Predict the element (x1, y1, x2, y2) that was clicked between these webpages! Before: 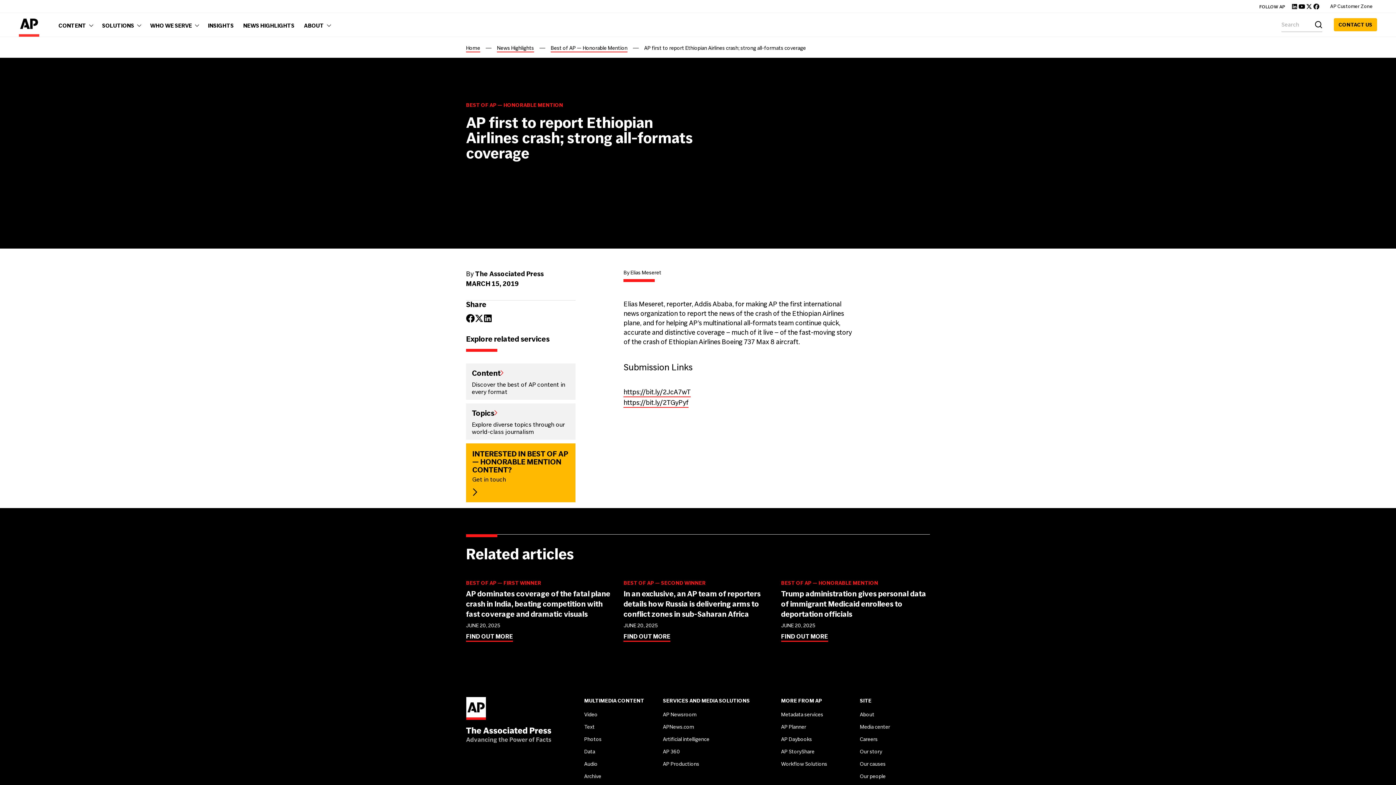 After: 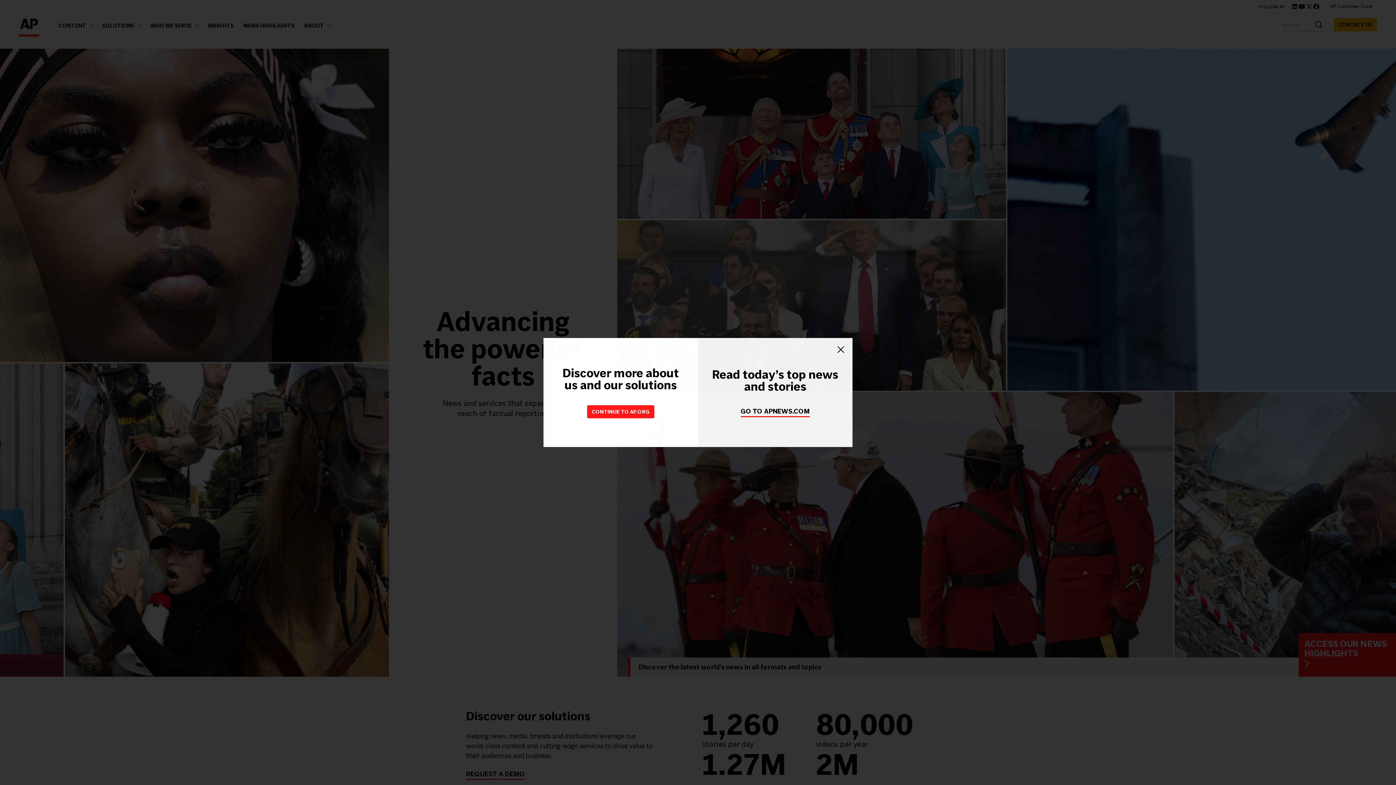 Action: bbox: (466, 697, 551, 744)